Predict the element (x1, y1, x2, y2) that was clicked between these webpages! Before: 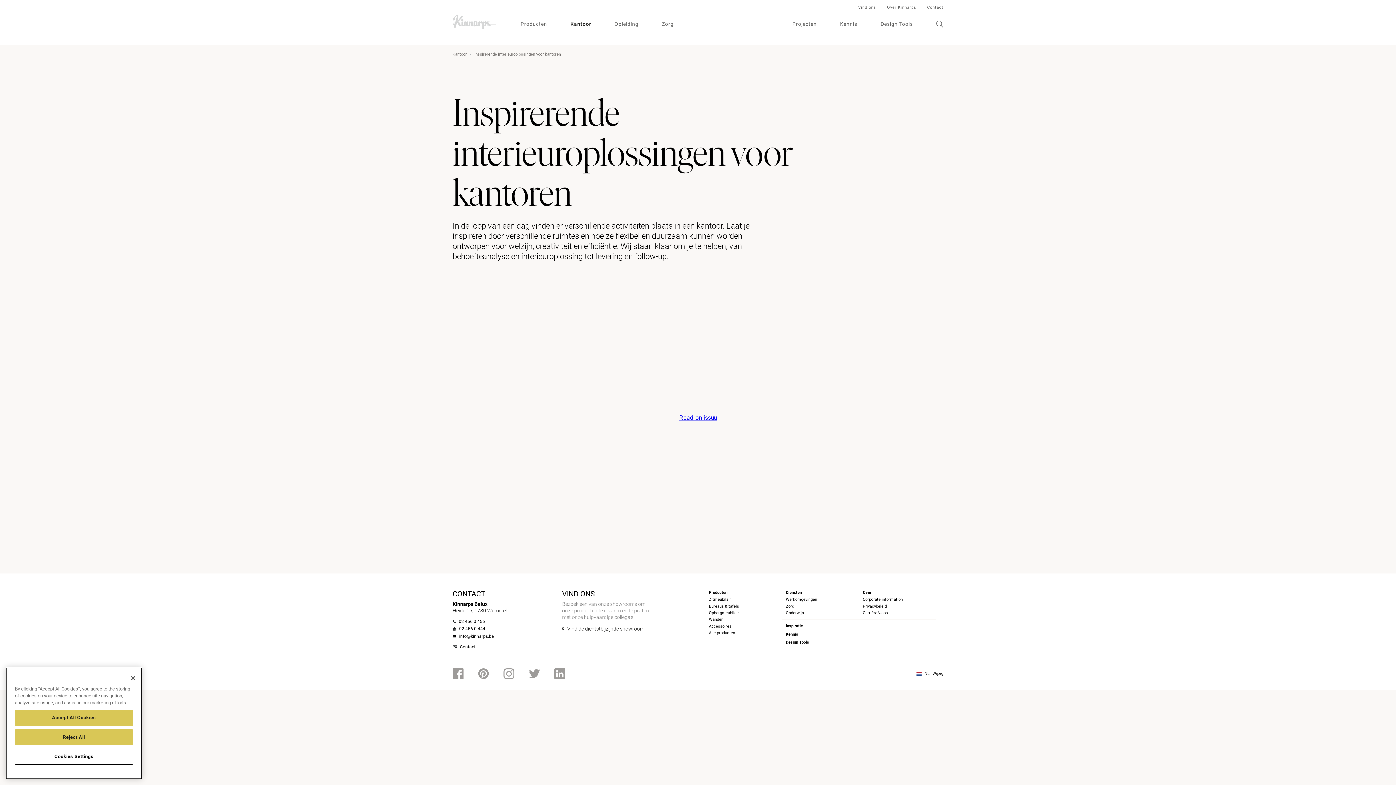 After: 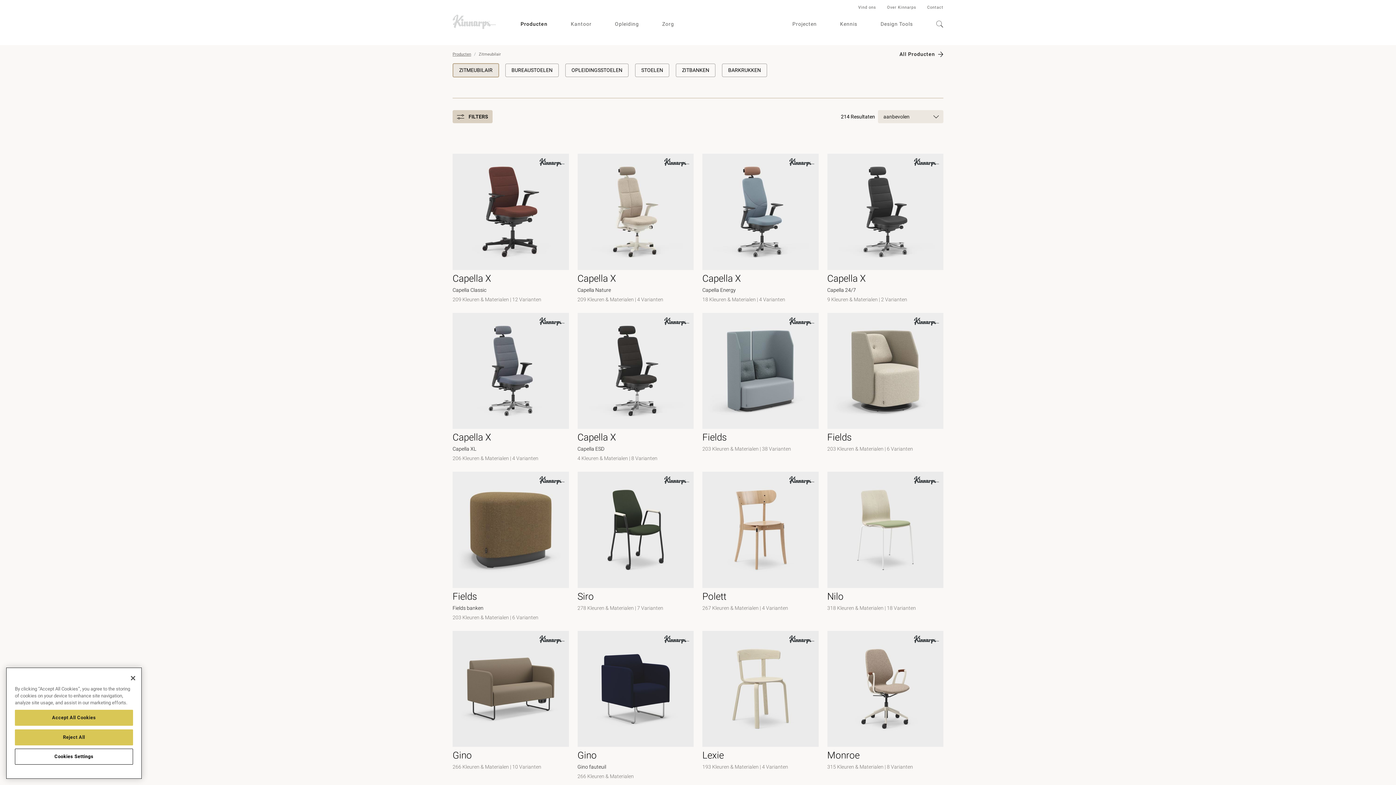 Action: bbox: (709, 597, 731, 602) label: Zitmeubilair